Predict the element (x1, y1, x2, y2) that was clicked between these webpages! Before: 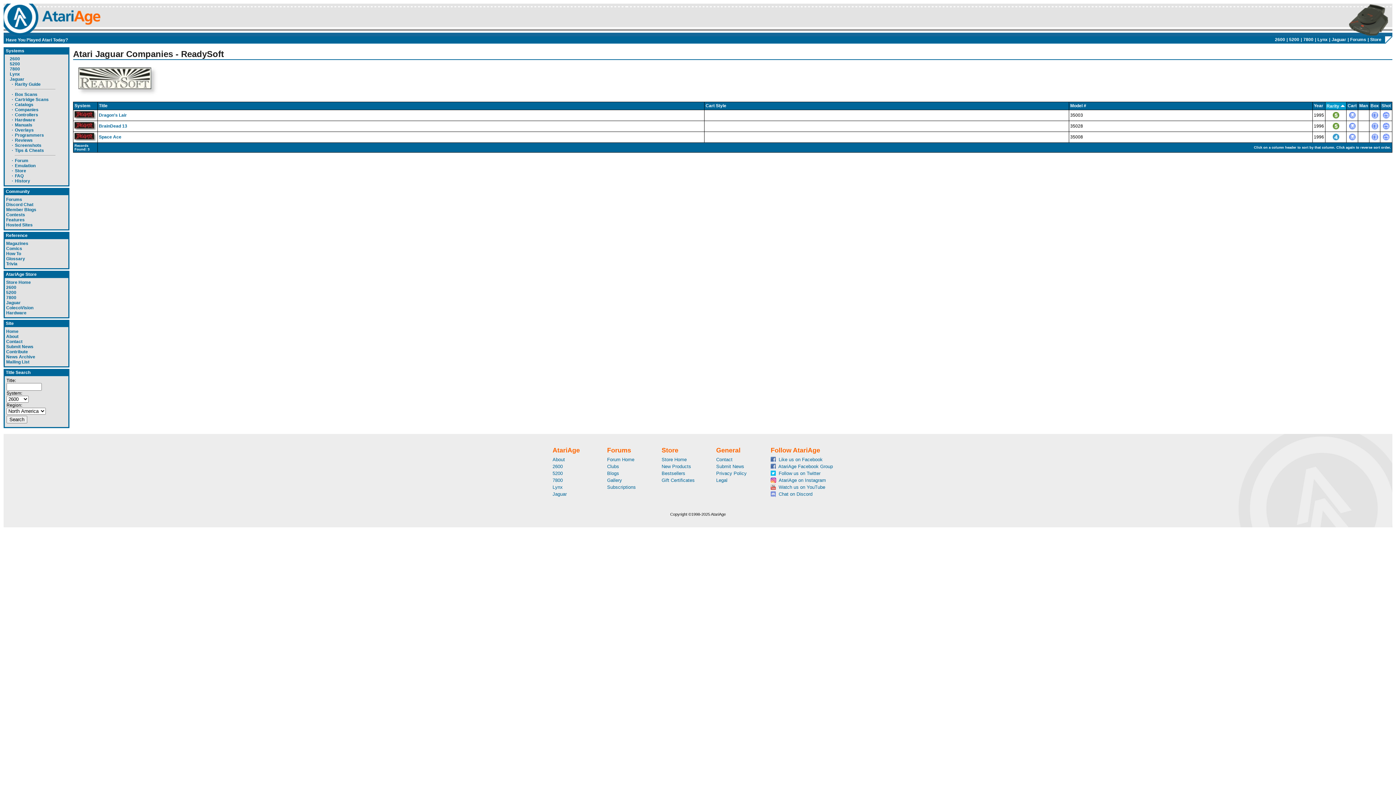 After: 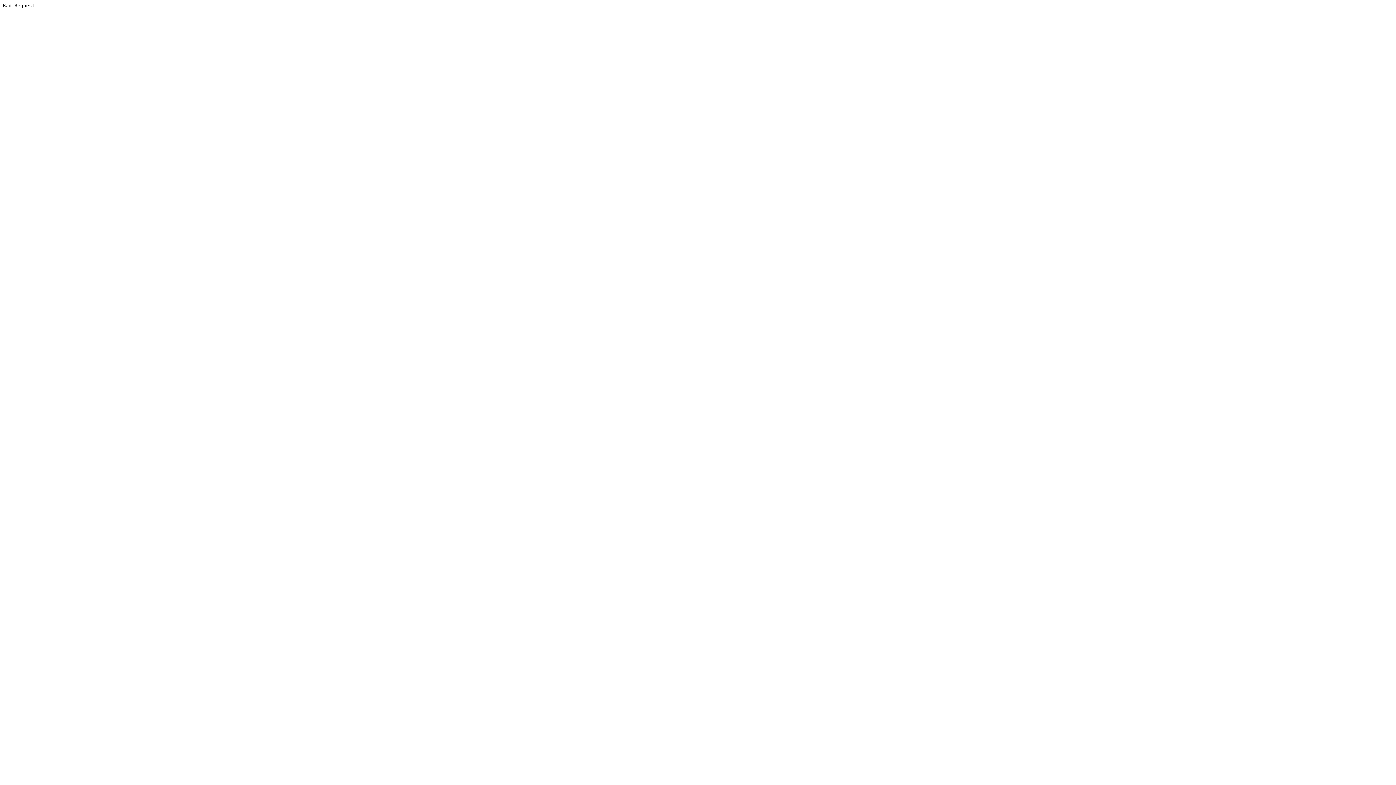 Action: label: Store bbox: (14, 168, 26, 173)